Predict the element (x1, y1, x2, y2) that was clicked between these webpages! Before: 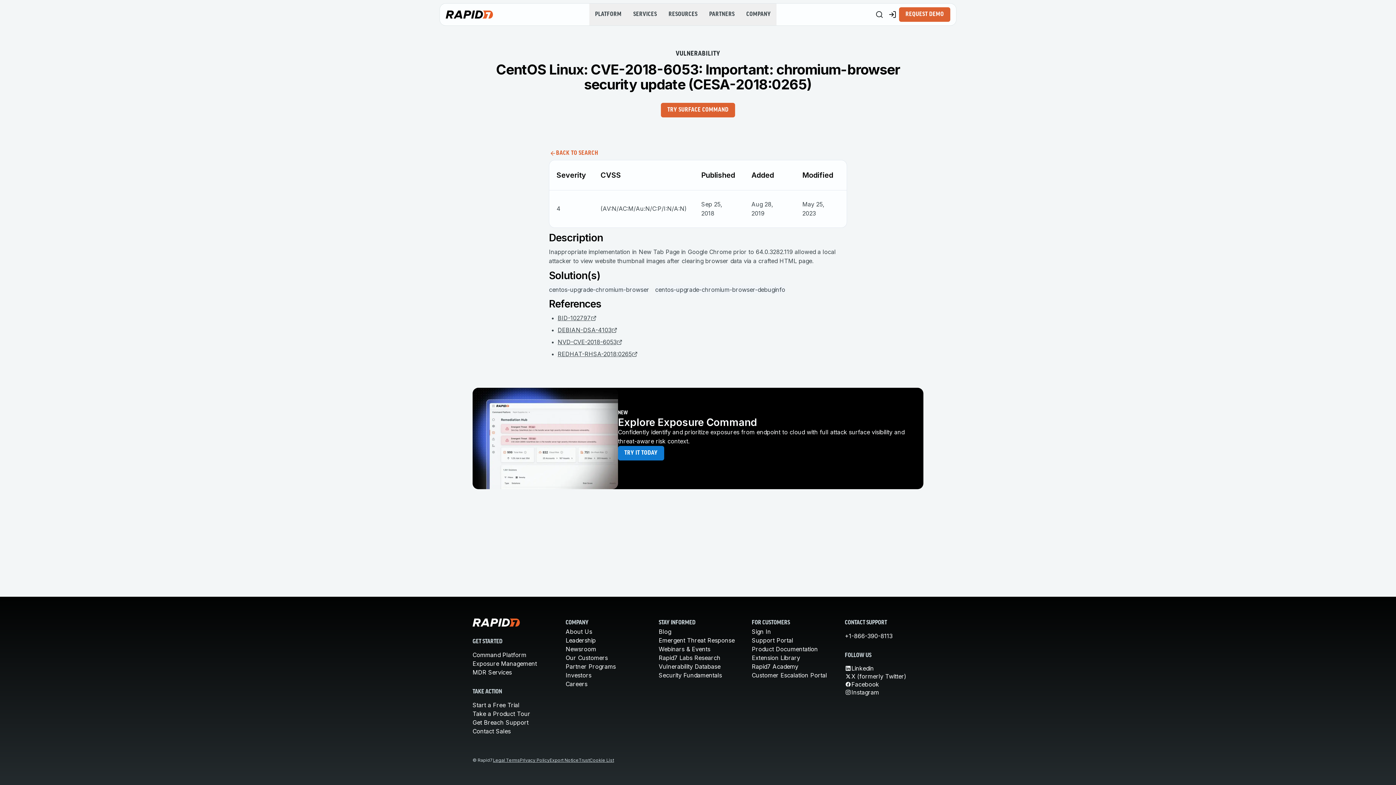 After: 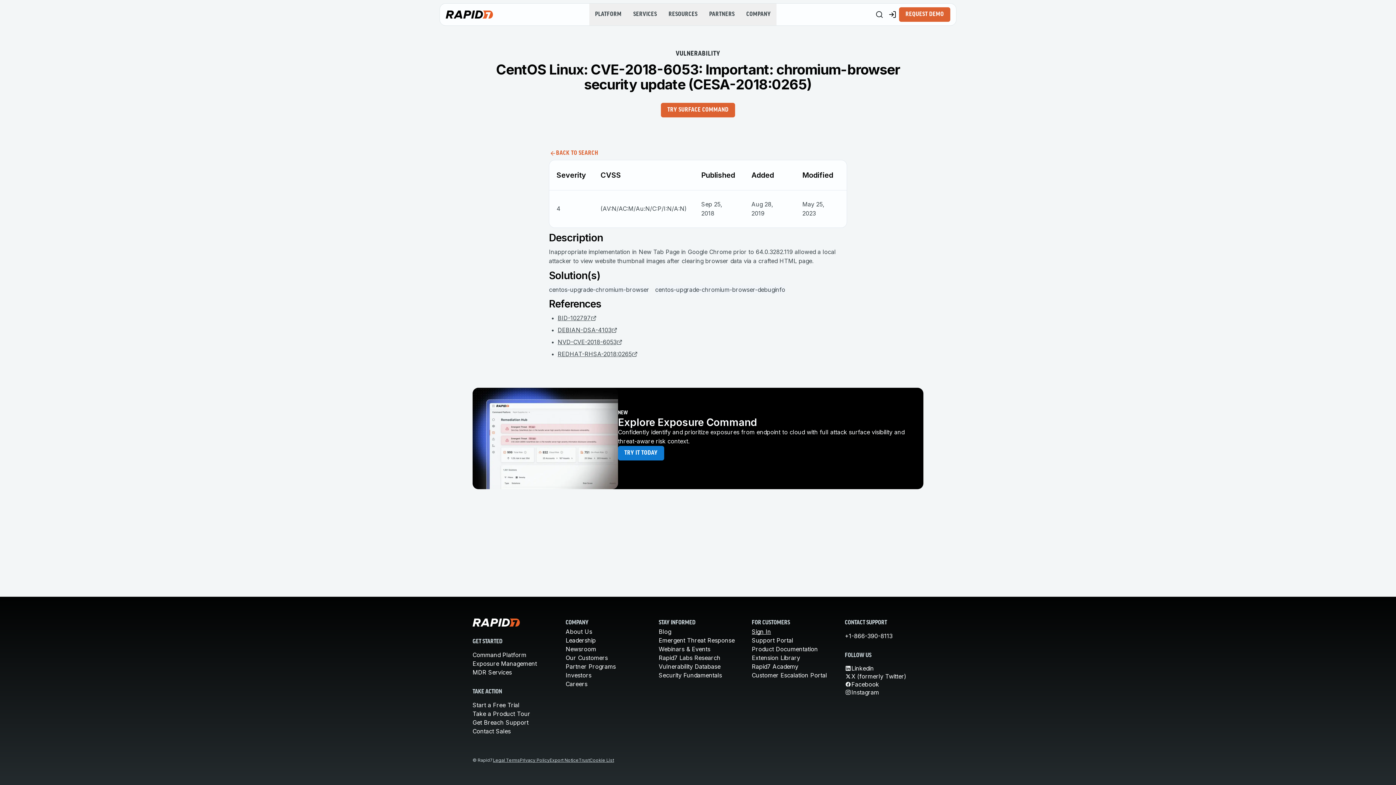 Action: label: Sign In bbox: (752, 628, 771, 635)